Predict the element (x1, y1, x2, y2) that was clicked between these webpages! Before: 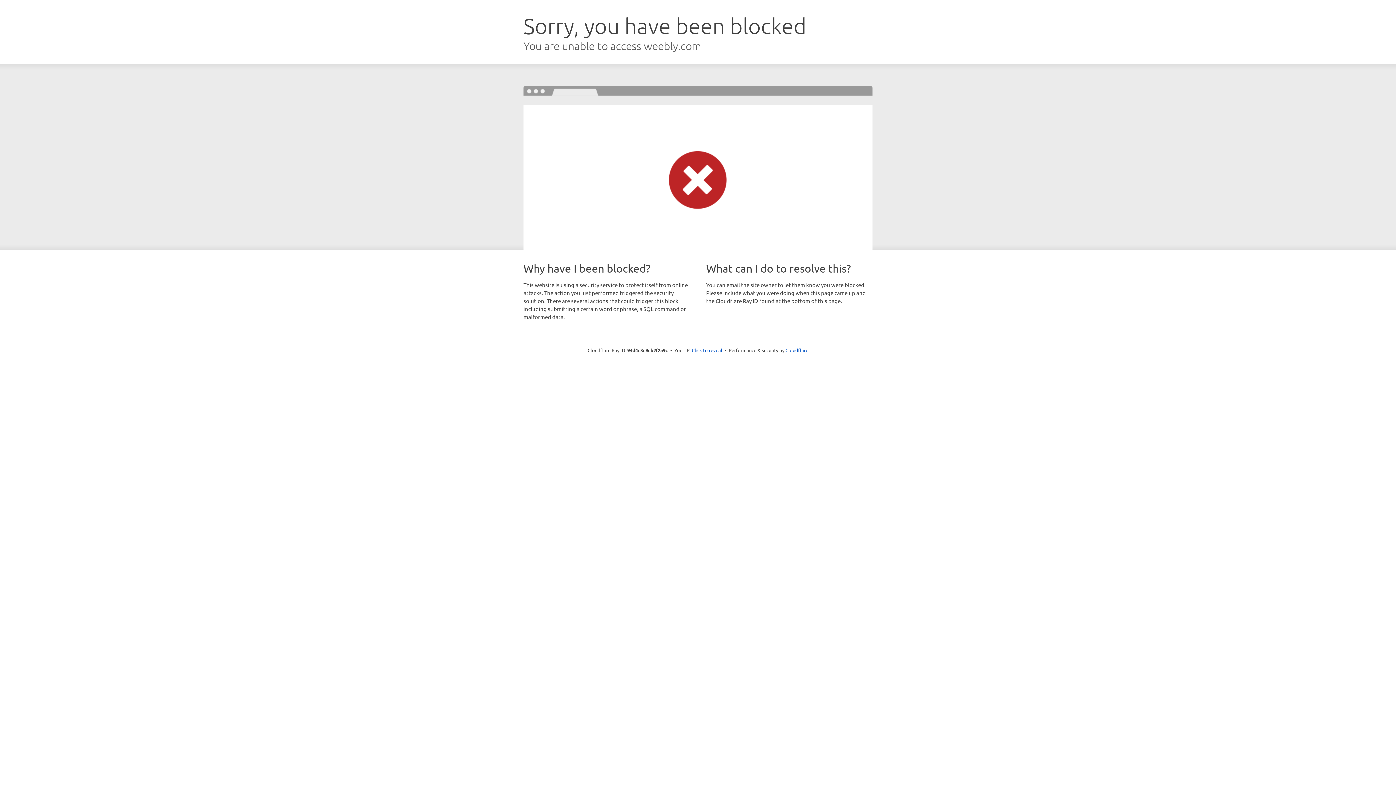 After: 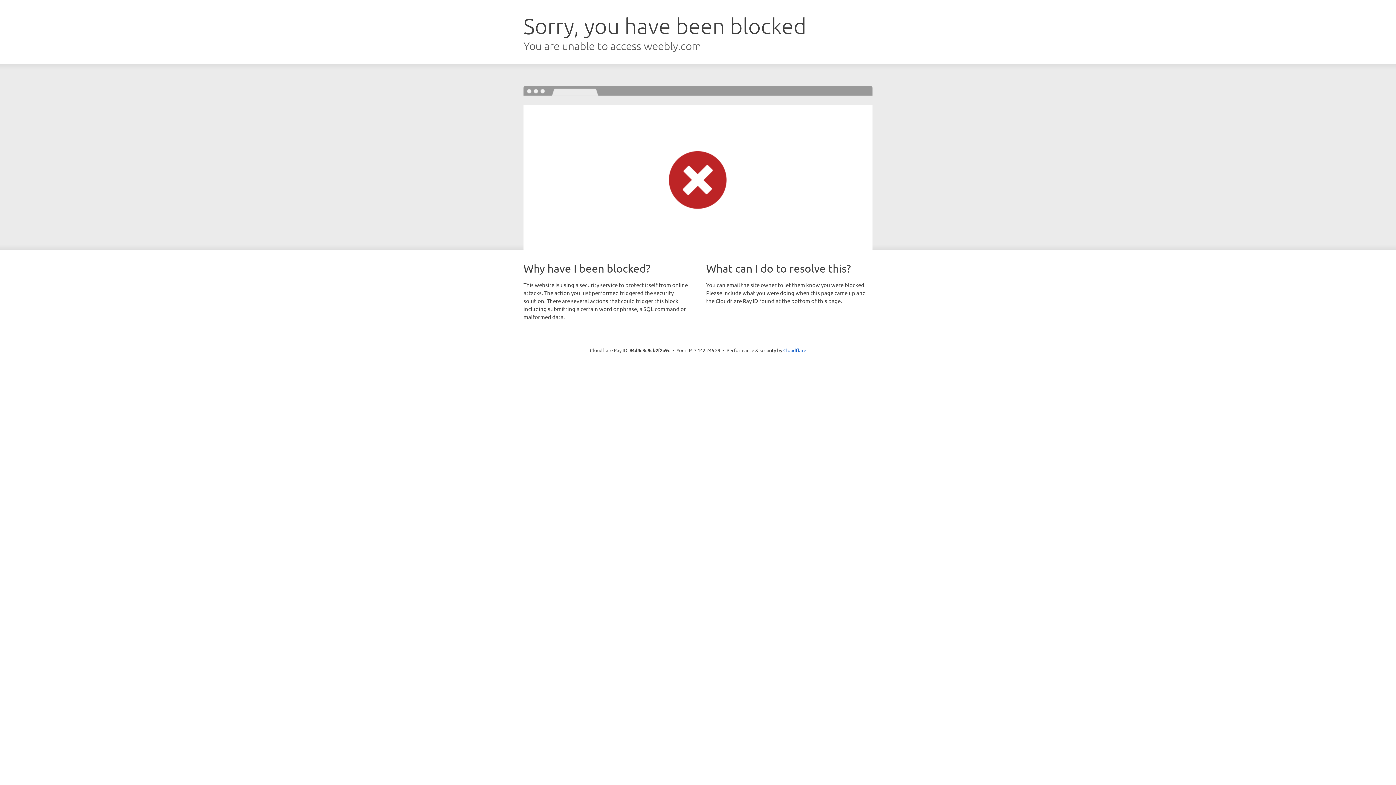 Action: label: Click to reveal bbox: (692, 346, 722, 353)